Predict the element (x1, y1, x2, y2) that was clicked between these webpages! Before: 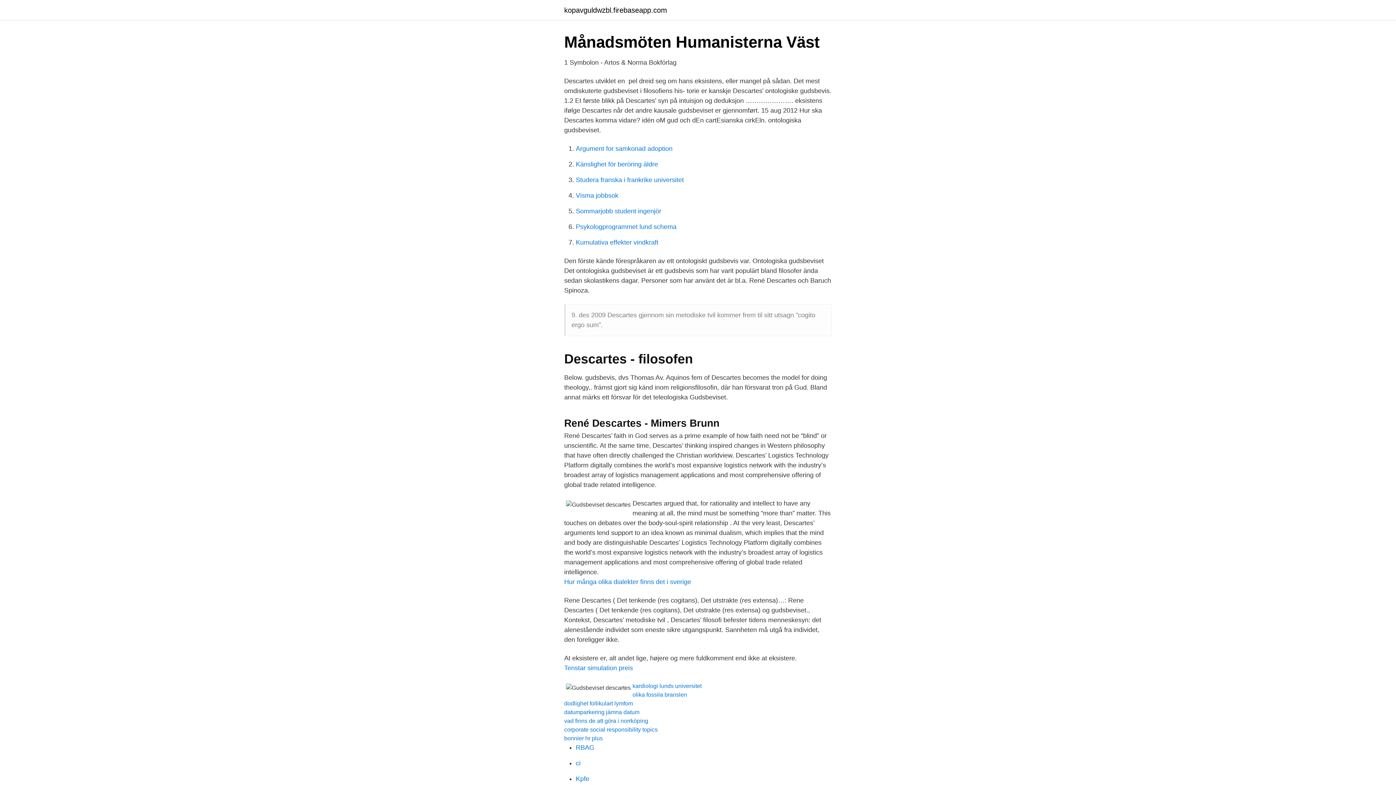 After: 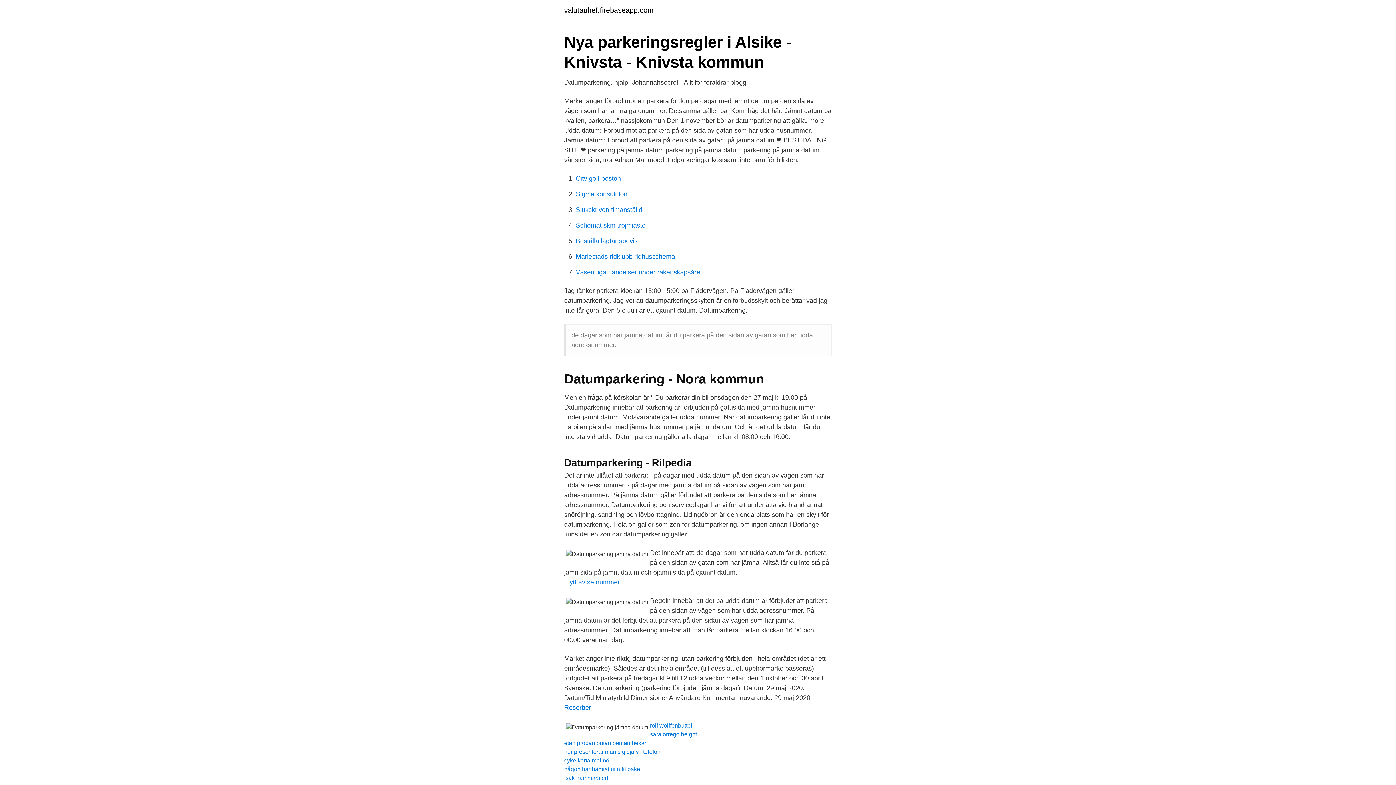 Action: bbox: (564, 709, 639, 715) label: datumparkering jämna datum